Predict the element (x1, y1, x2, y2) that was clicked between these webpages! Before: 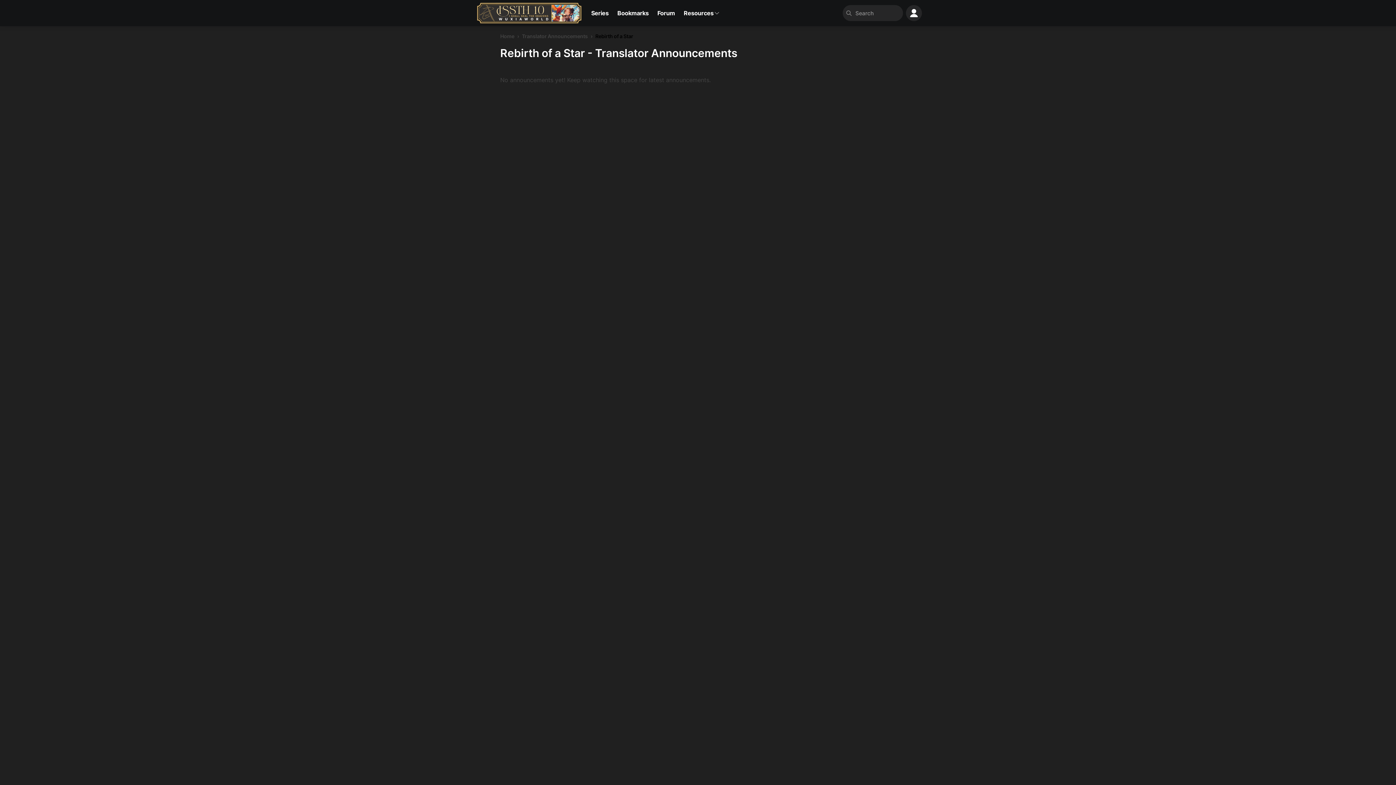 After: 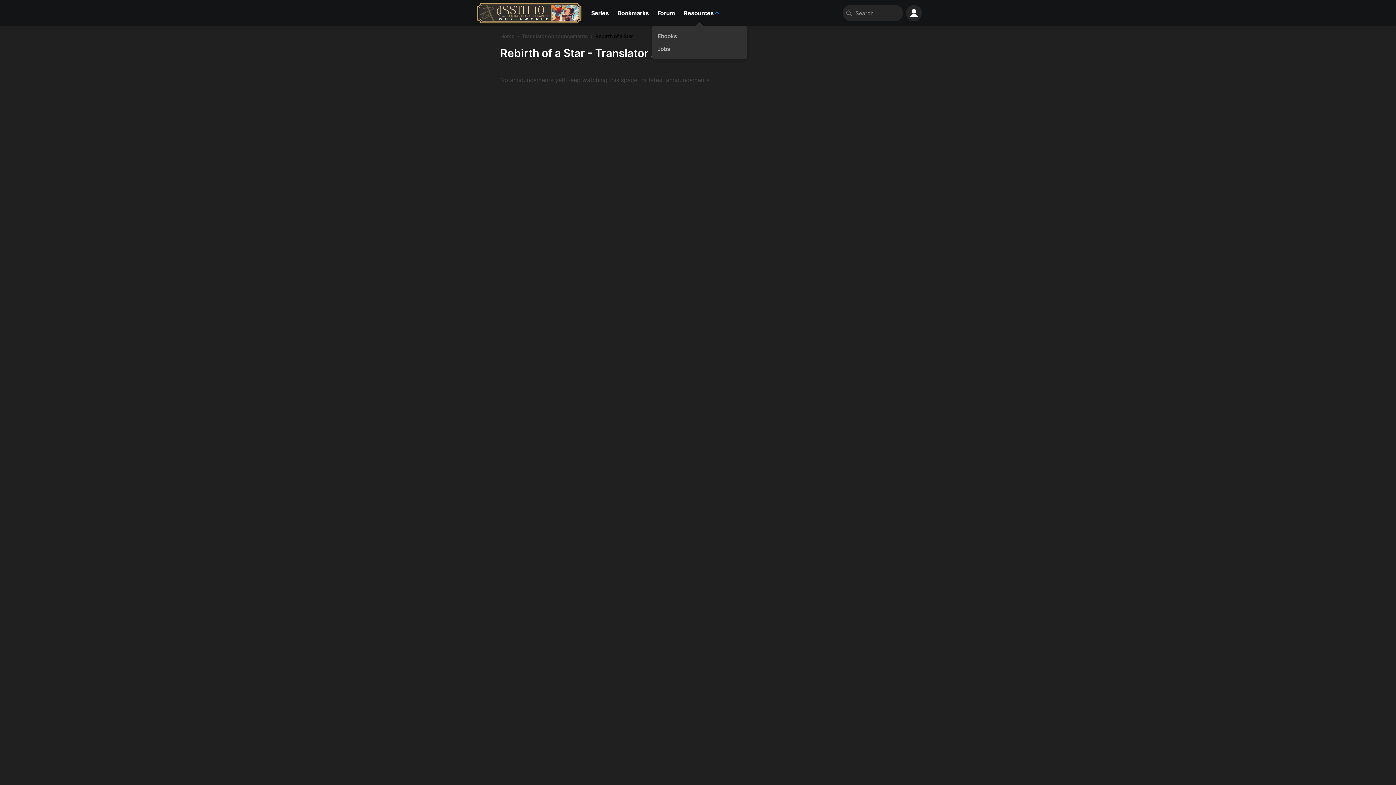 Action: bbox: (679, 0, 719, 26) label: Resources